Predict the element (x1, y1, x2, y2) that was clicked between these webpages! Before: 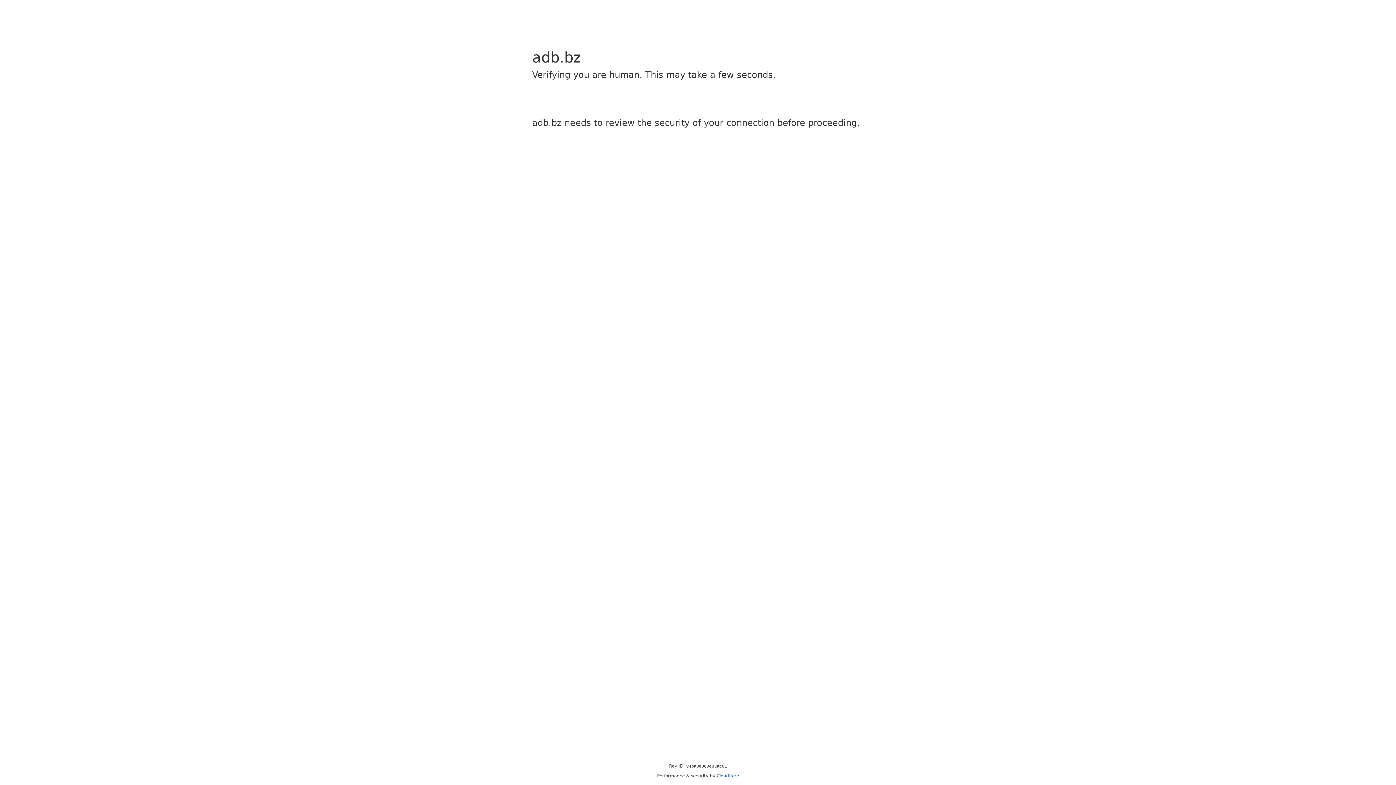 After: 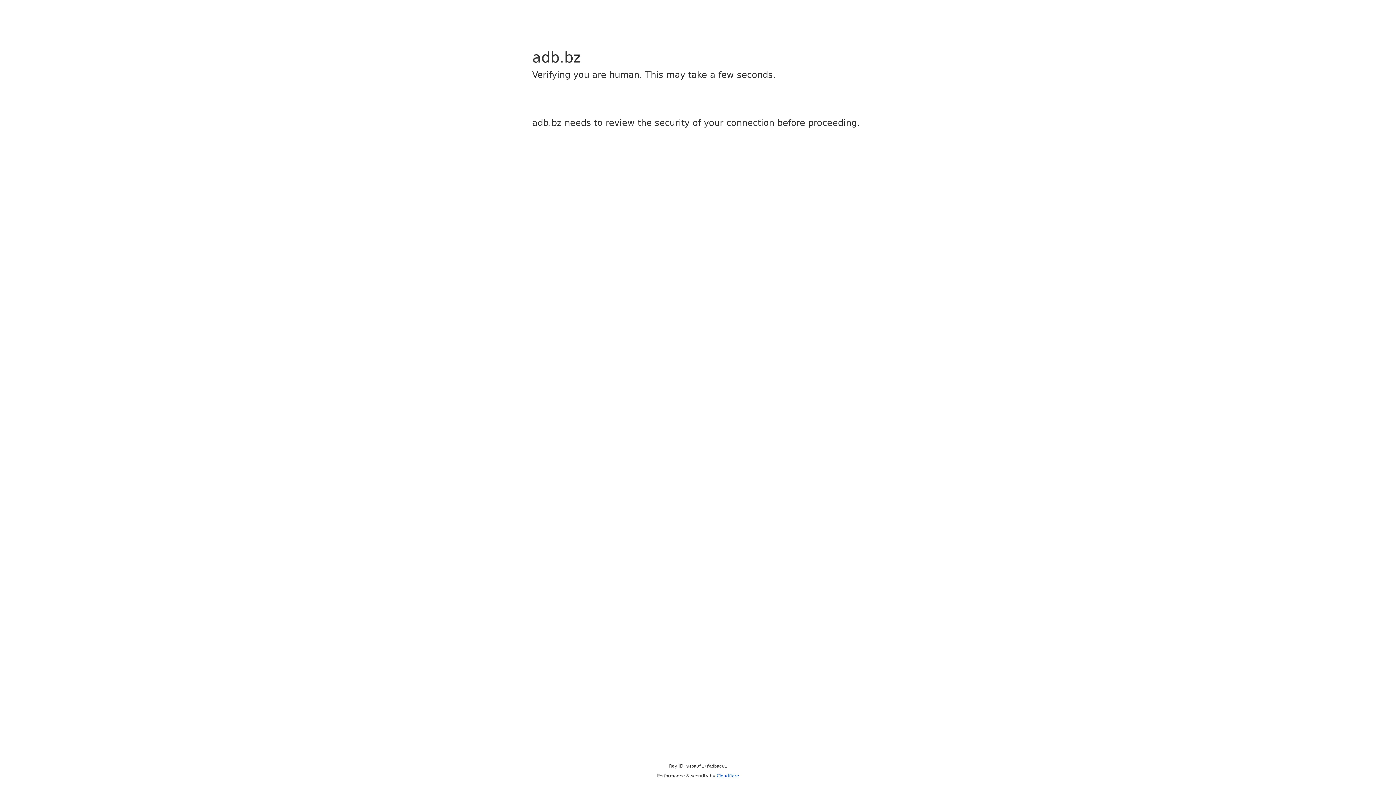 Action: label: Cloudflare bbox: (716, 773, 739, 778)